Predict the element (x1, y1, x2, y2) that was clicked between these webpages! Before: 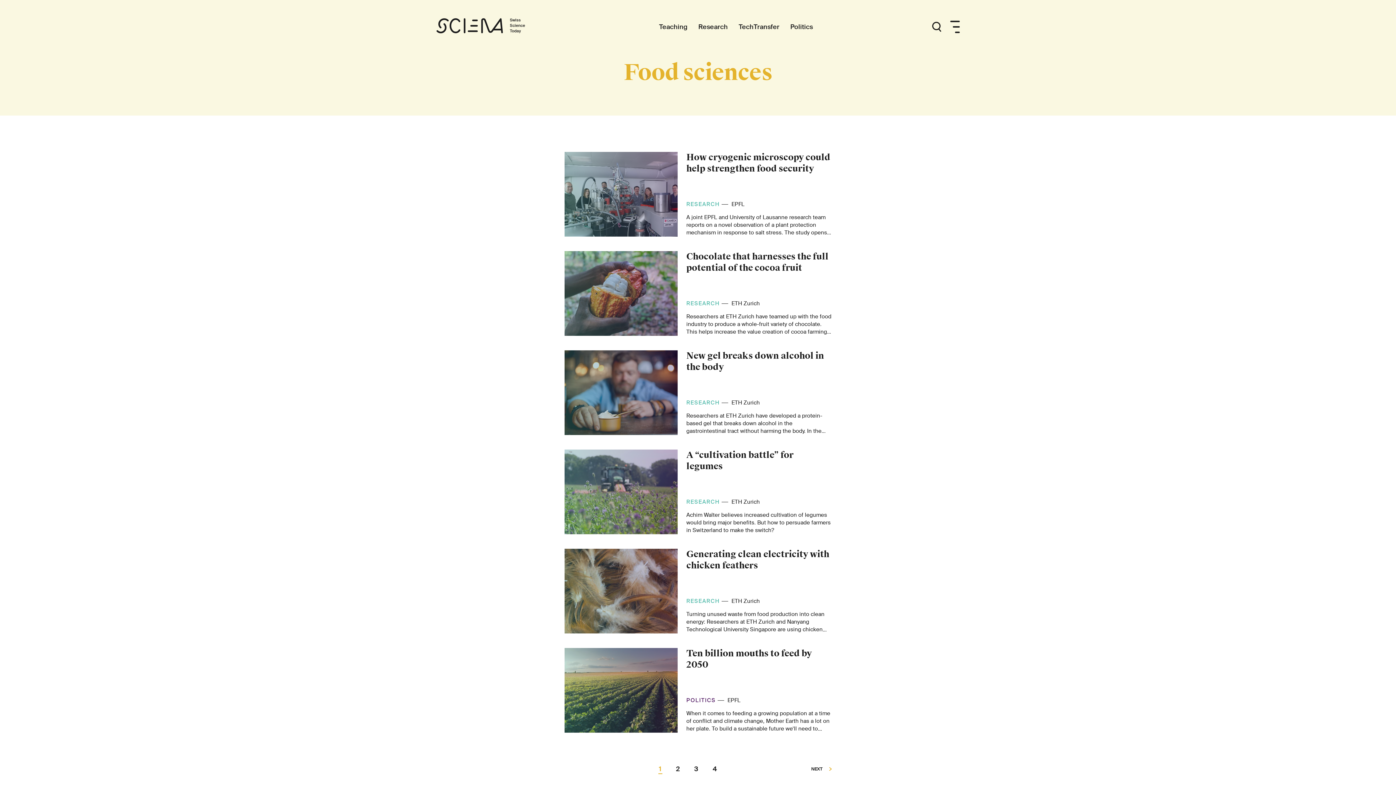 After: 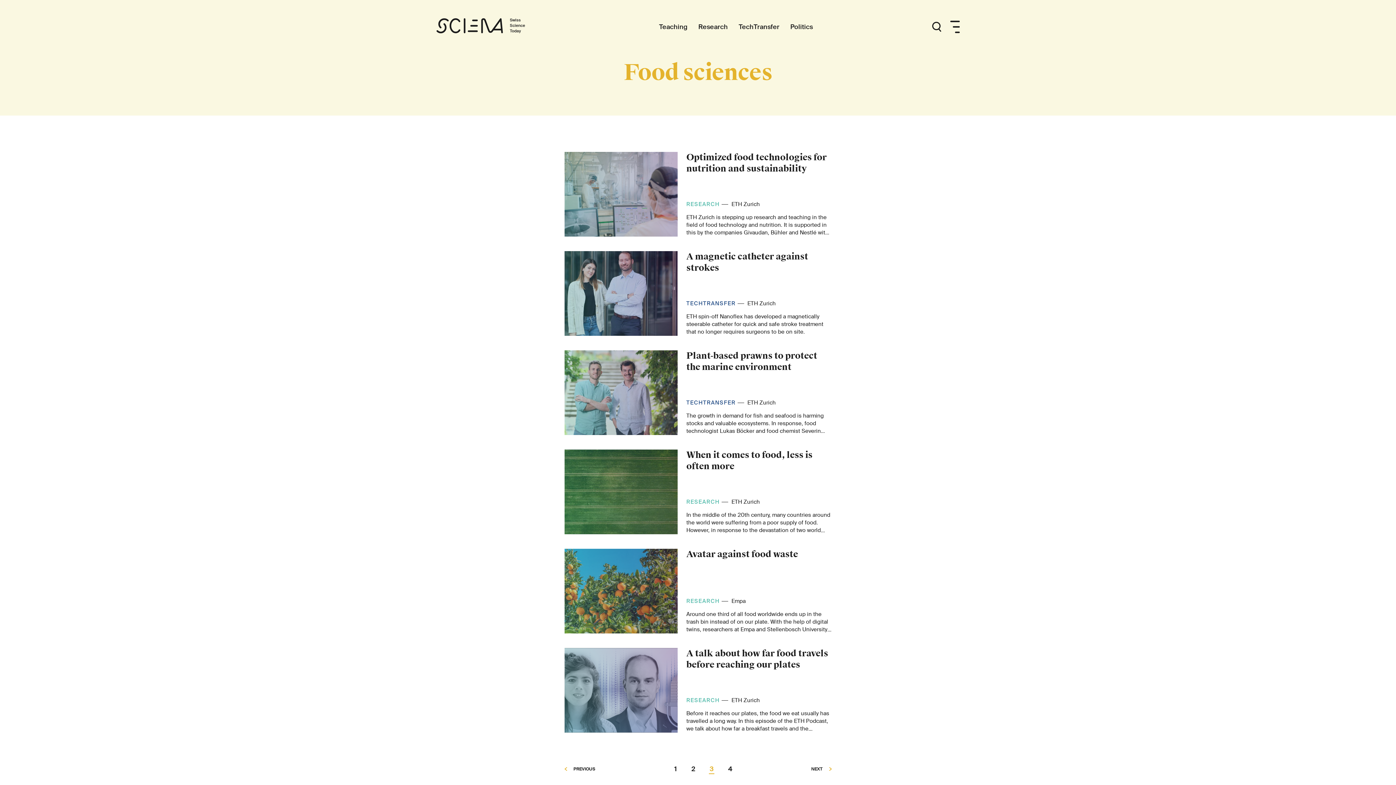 Action: label: 3 bbox: (690, 765, 702, 773)